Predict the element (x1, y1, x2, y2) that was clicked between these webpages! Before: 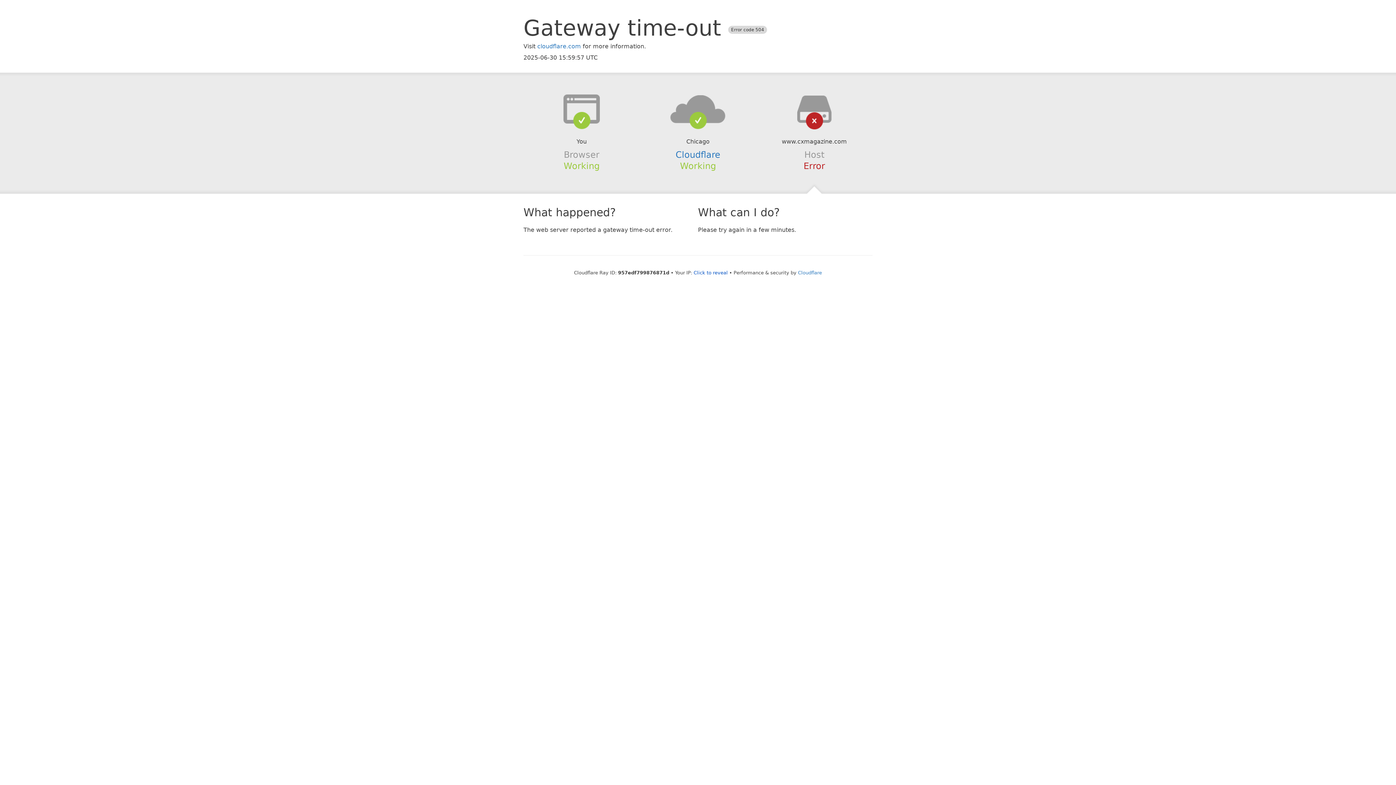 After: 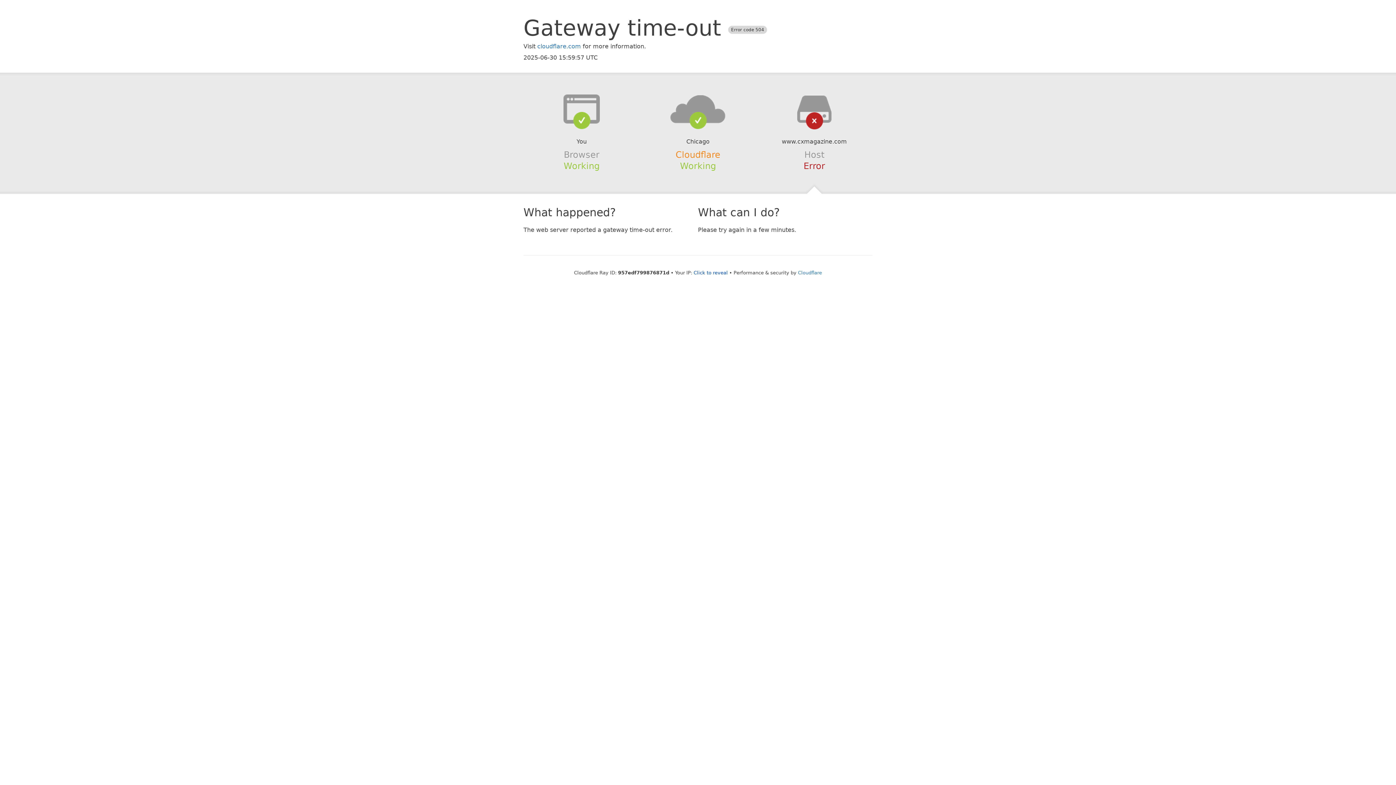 Action: label: Cloudflare bbox: (675, 149, 720, 159)